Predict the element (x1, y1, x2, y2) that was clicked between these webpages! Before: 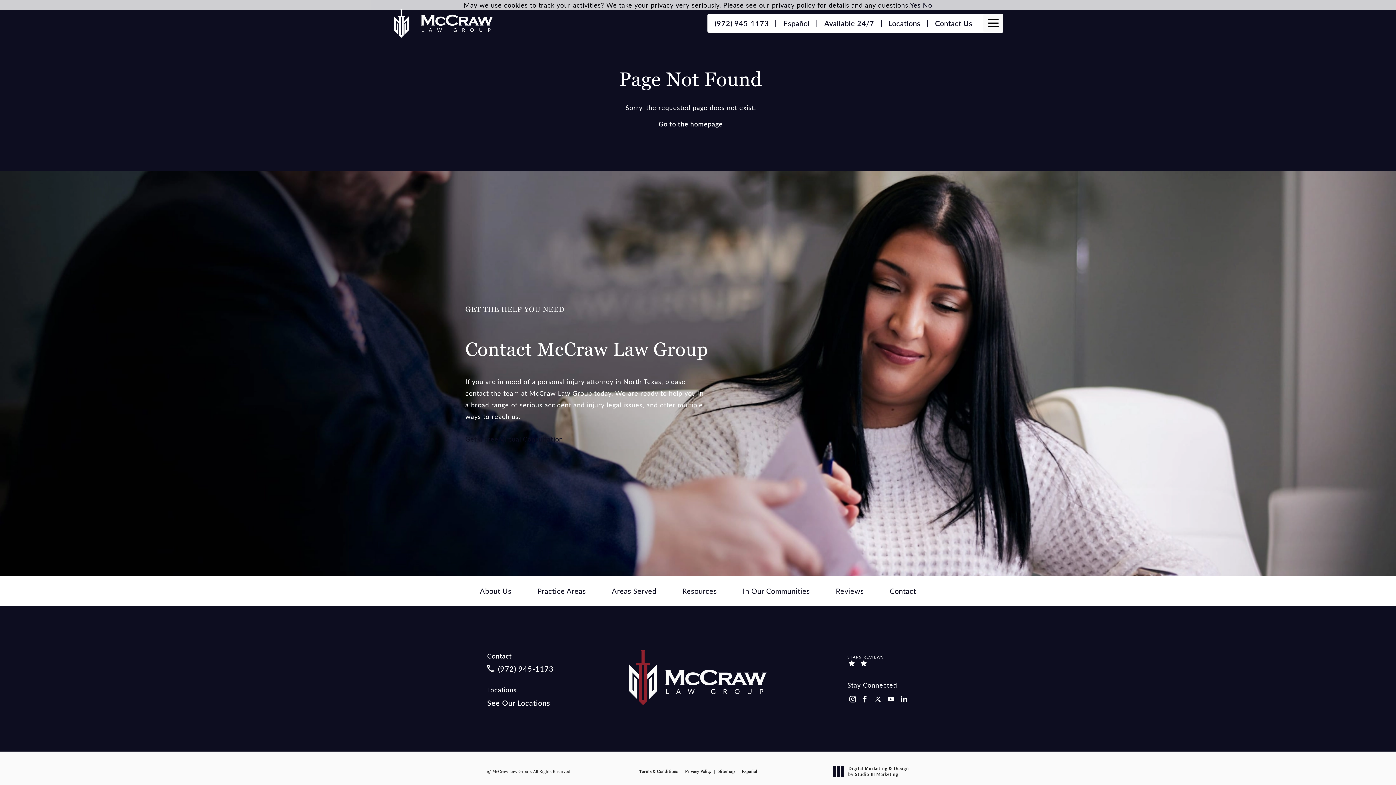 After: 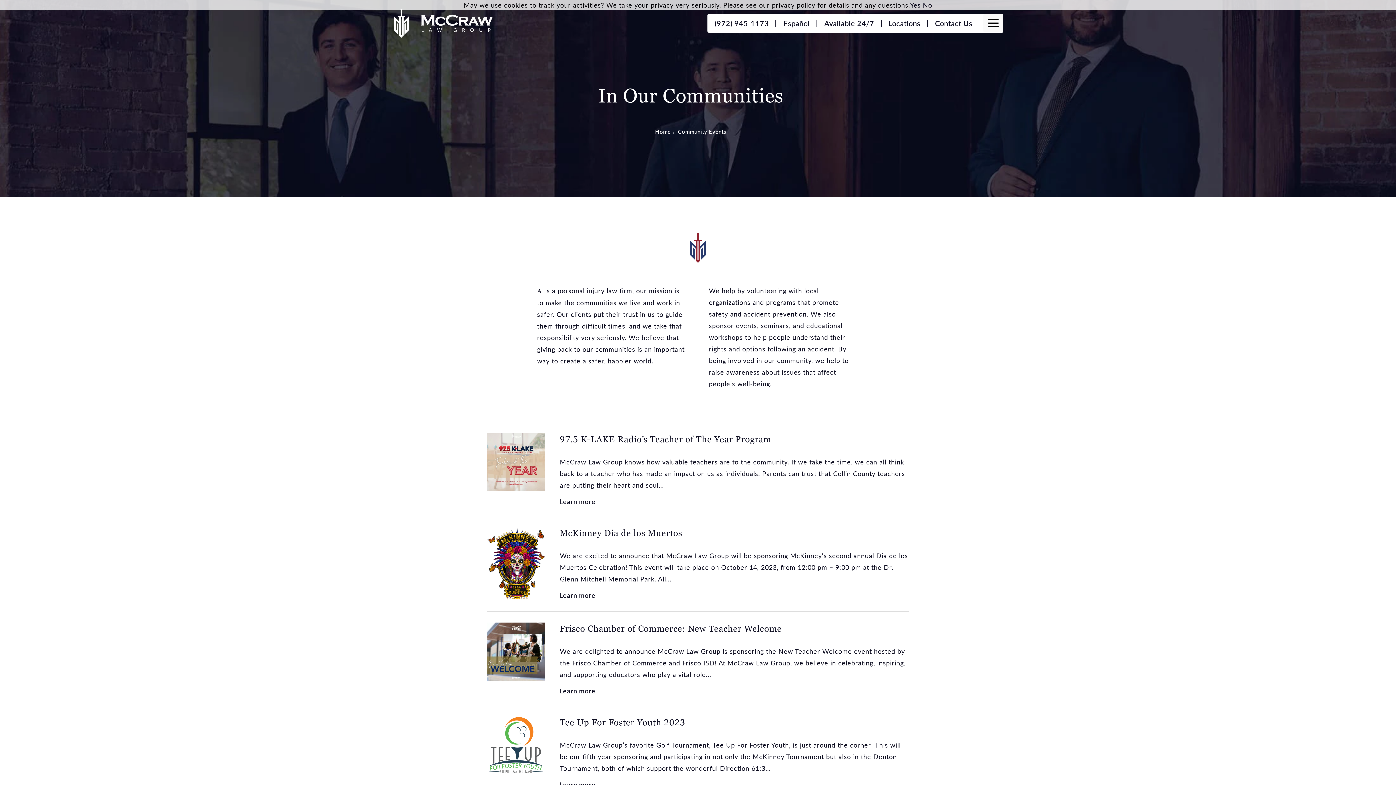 Action: bbox: (742, 587, 810, 595) label: In Our Communities